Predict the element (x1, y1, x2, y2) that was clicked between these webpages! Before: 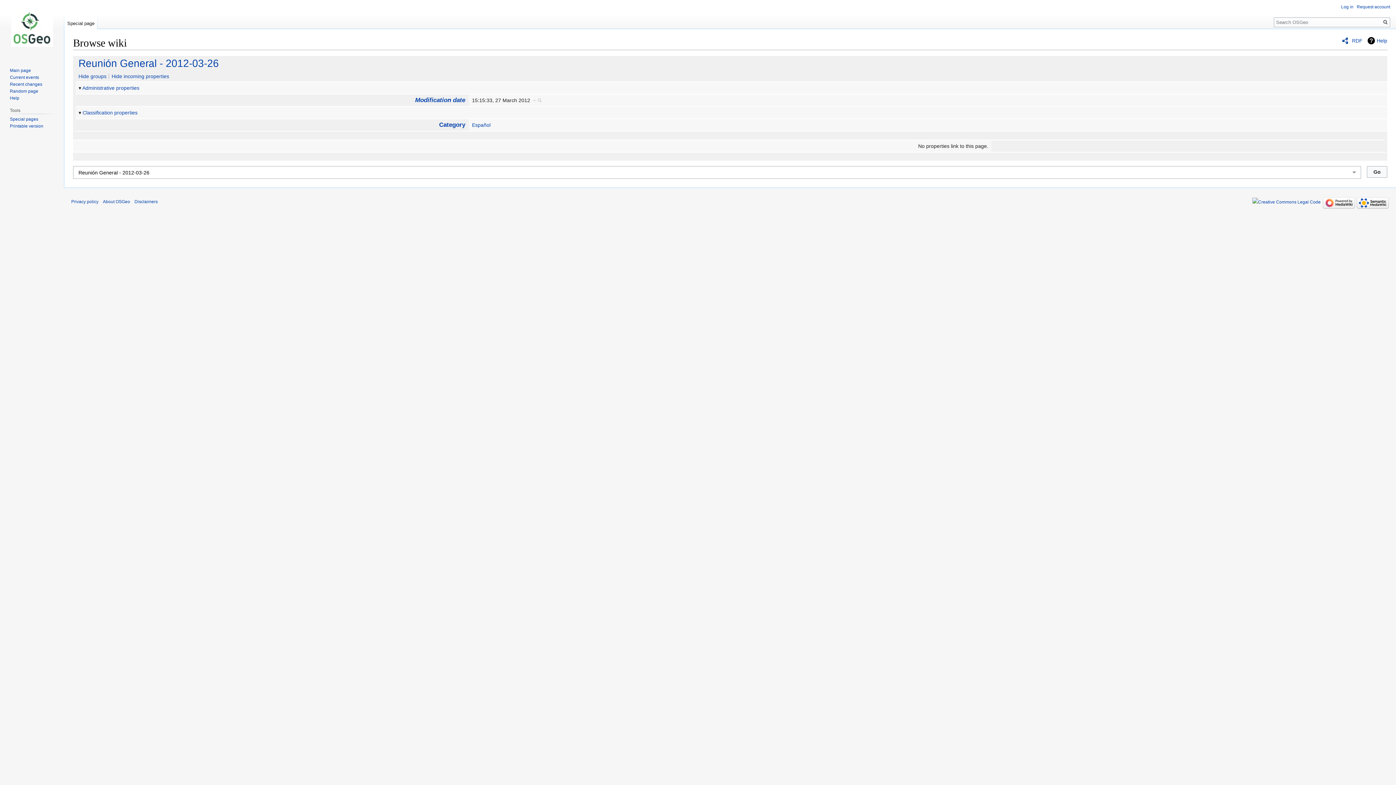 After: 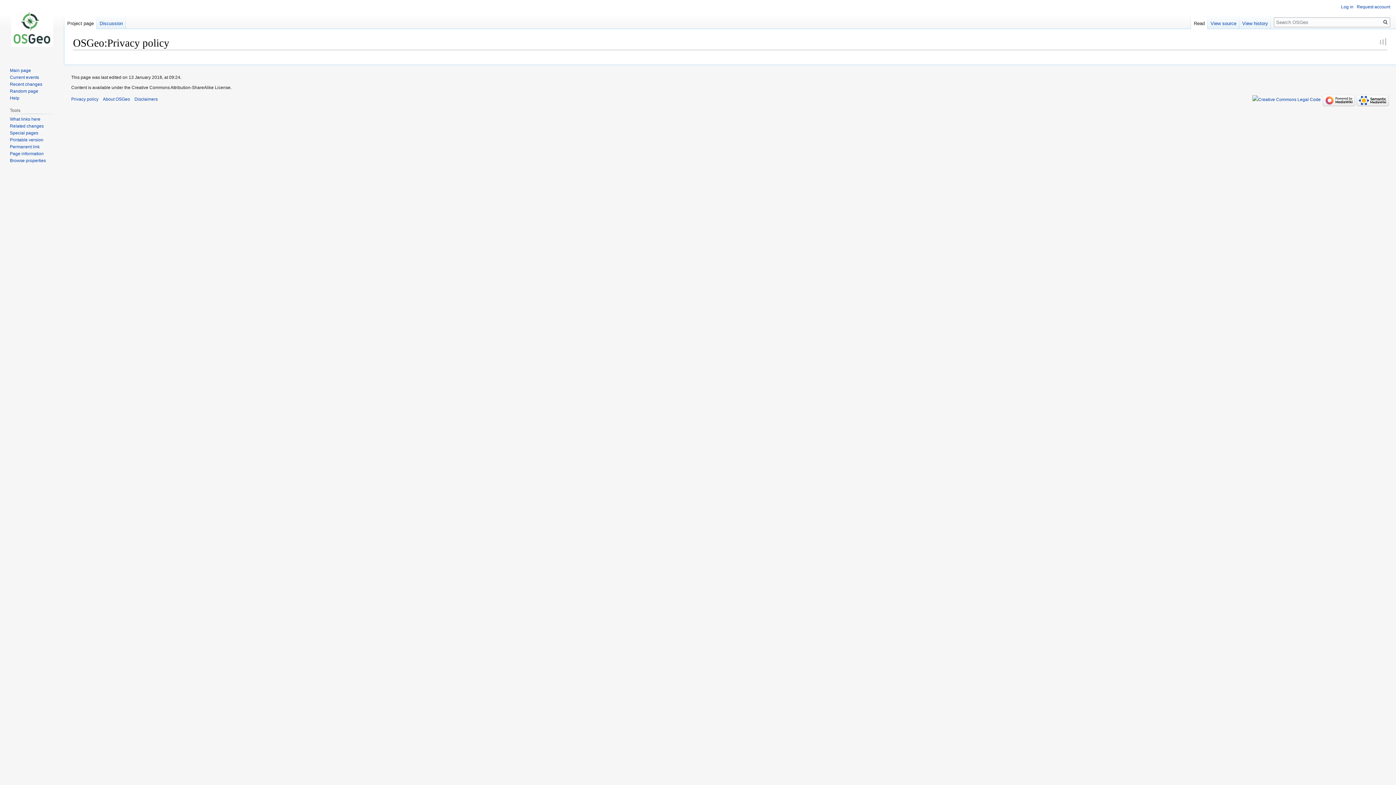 Action: bbox: (71, 199, 98, 204) label: Privacy policy